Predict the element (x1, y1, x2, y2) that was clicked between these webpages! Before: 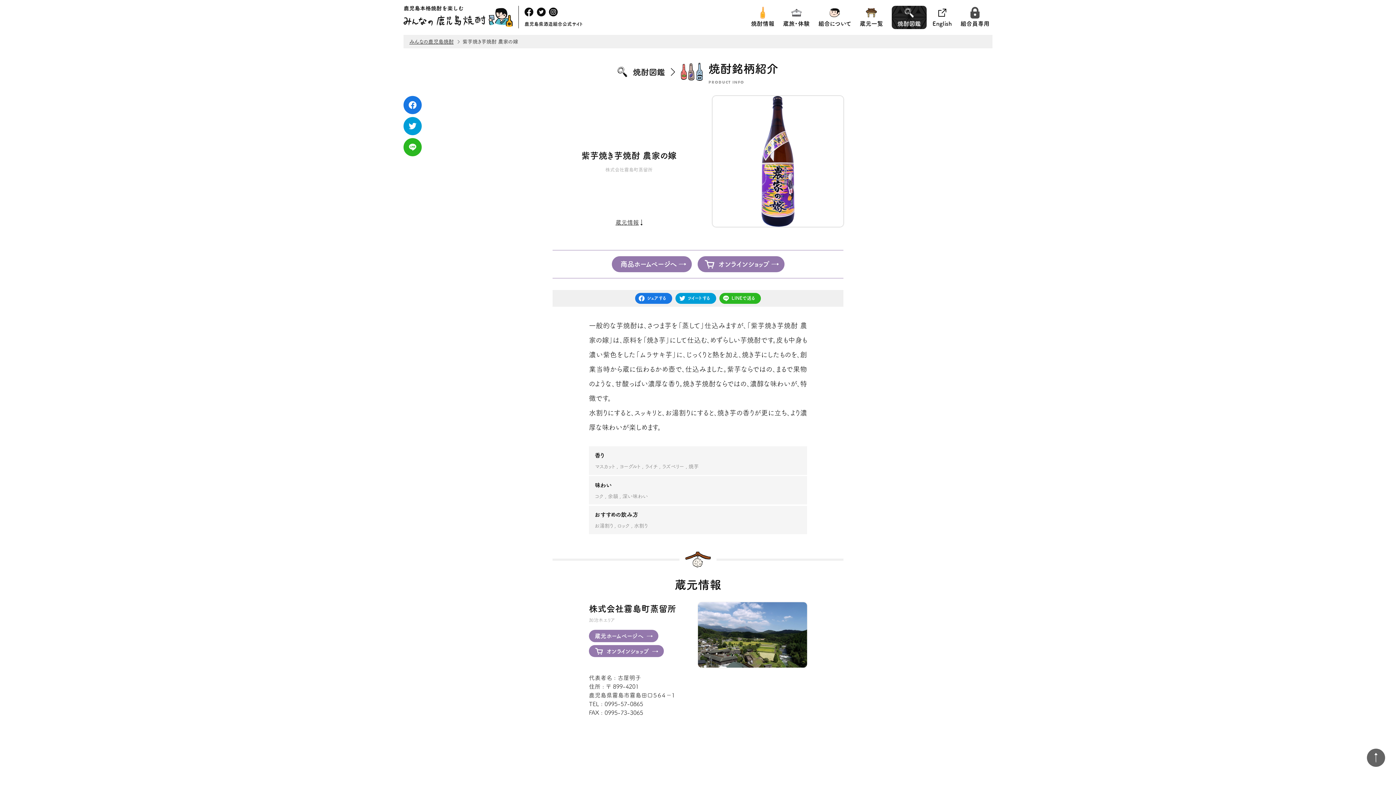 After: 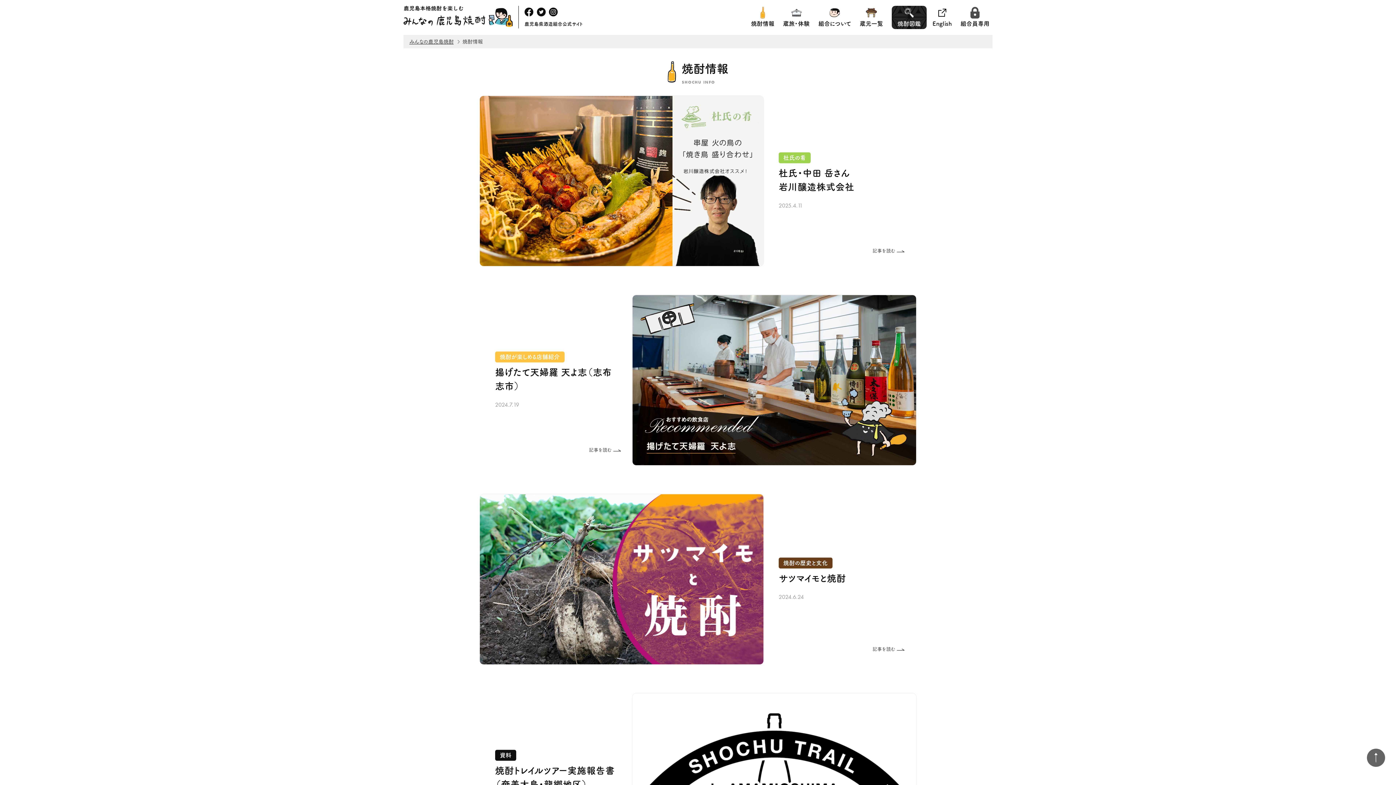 Action: label: 焼酎情報 bbox: (748, 0, 777, 34)